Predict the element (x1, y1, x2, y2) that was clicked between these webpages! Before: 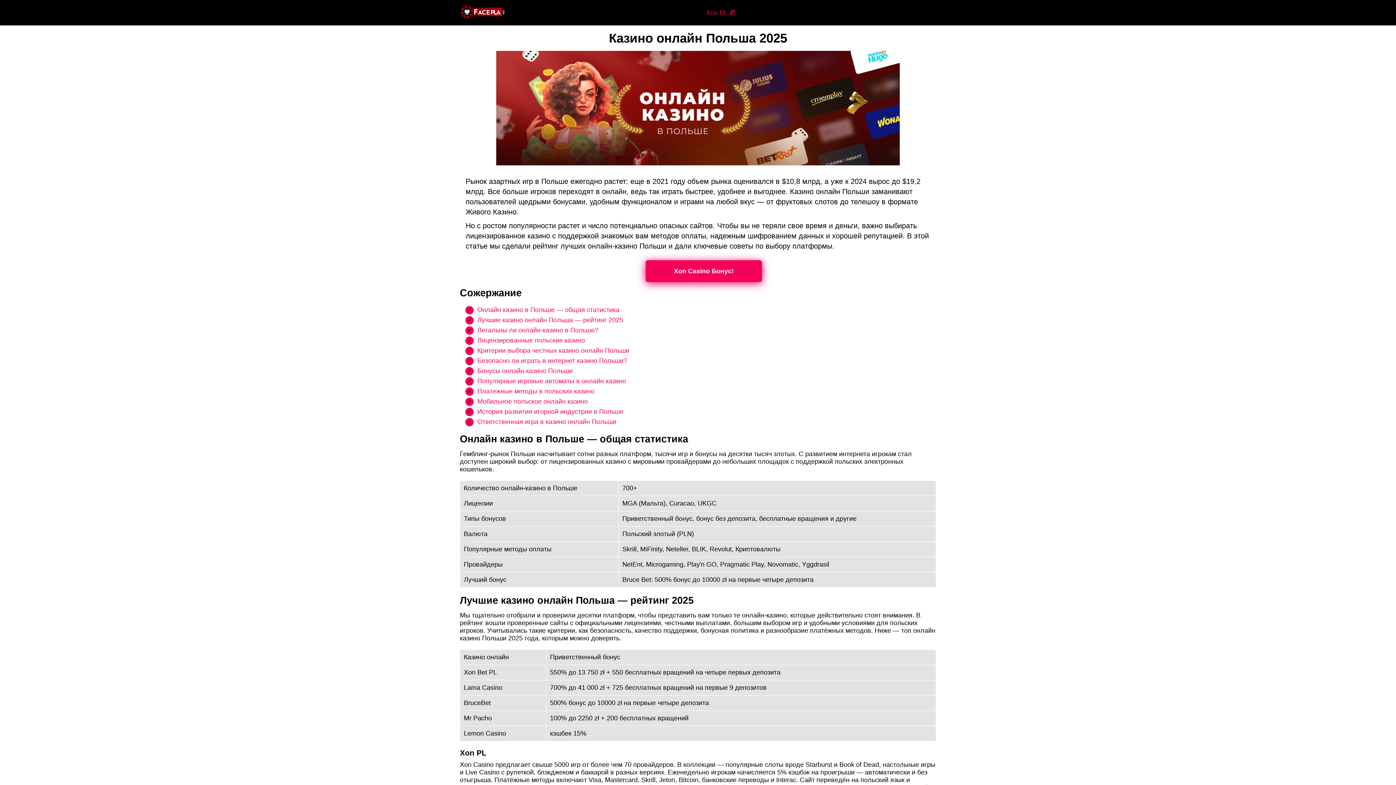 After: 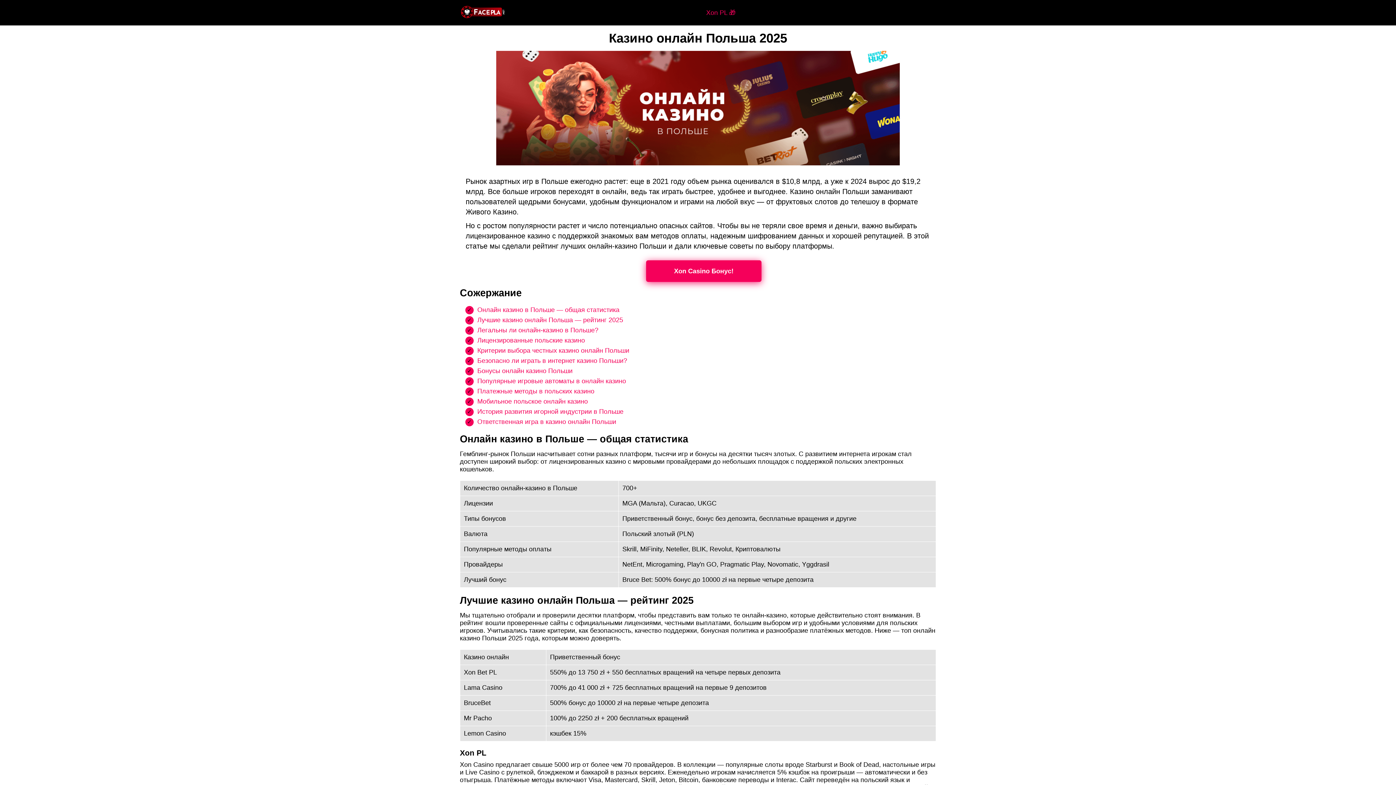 Action: label: Xon PL 🎁 bbox: (706, 8, 735, 16)